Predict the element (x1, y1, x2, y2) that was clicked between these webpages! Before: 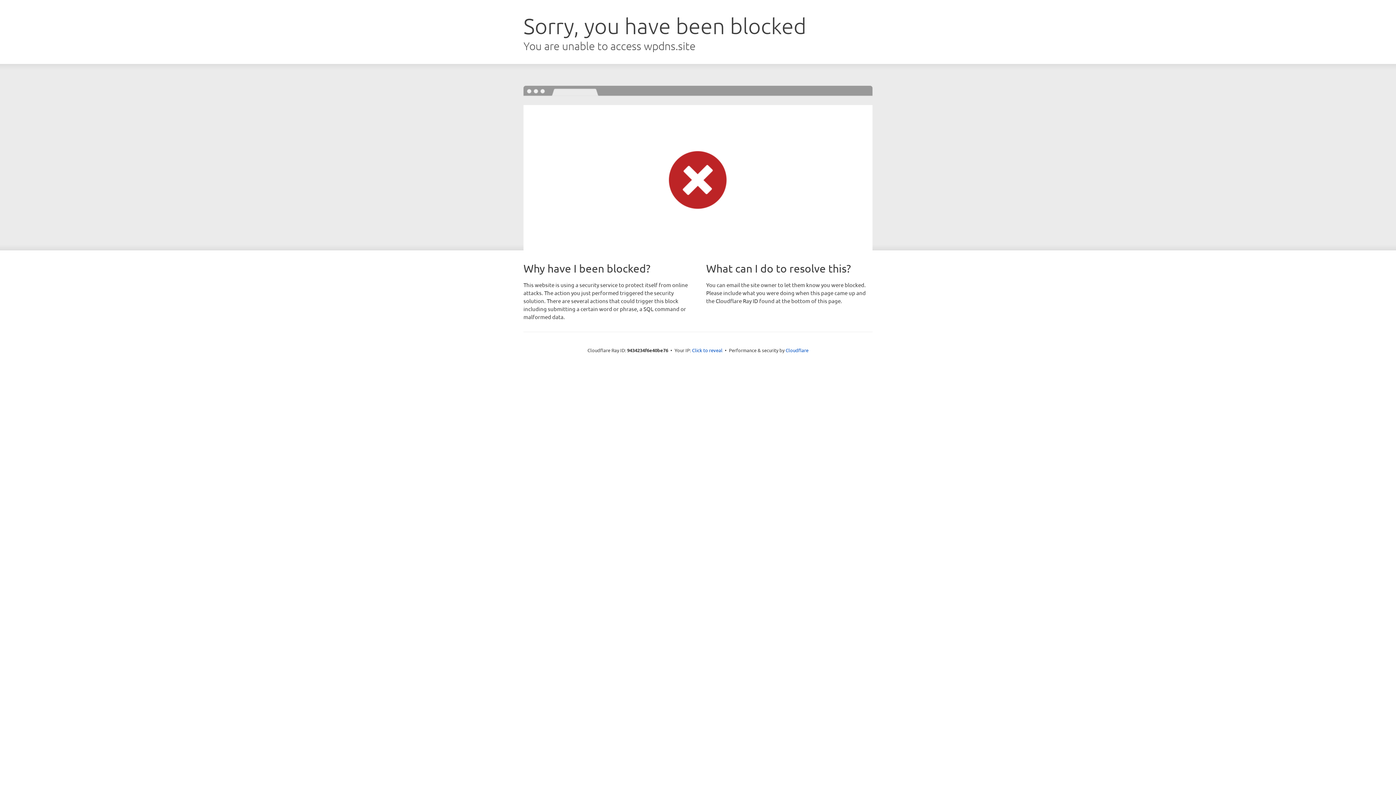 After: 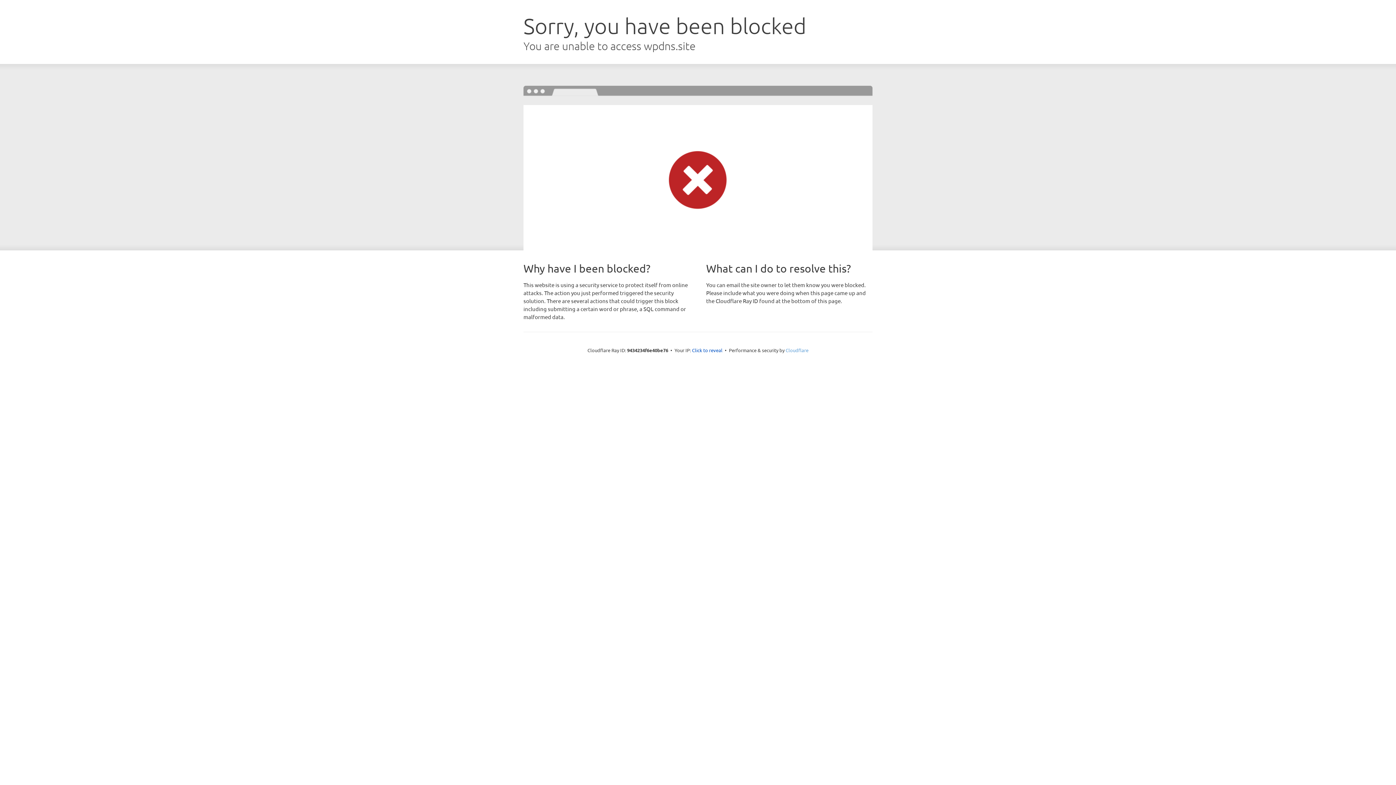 Action: bbox: (785, 347, 808, 353) label: Cloudflare